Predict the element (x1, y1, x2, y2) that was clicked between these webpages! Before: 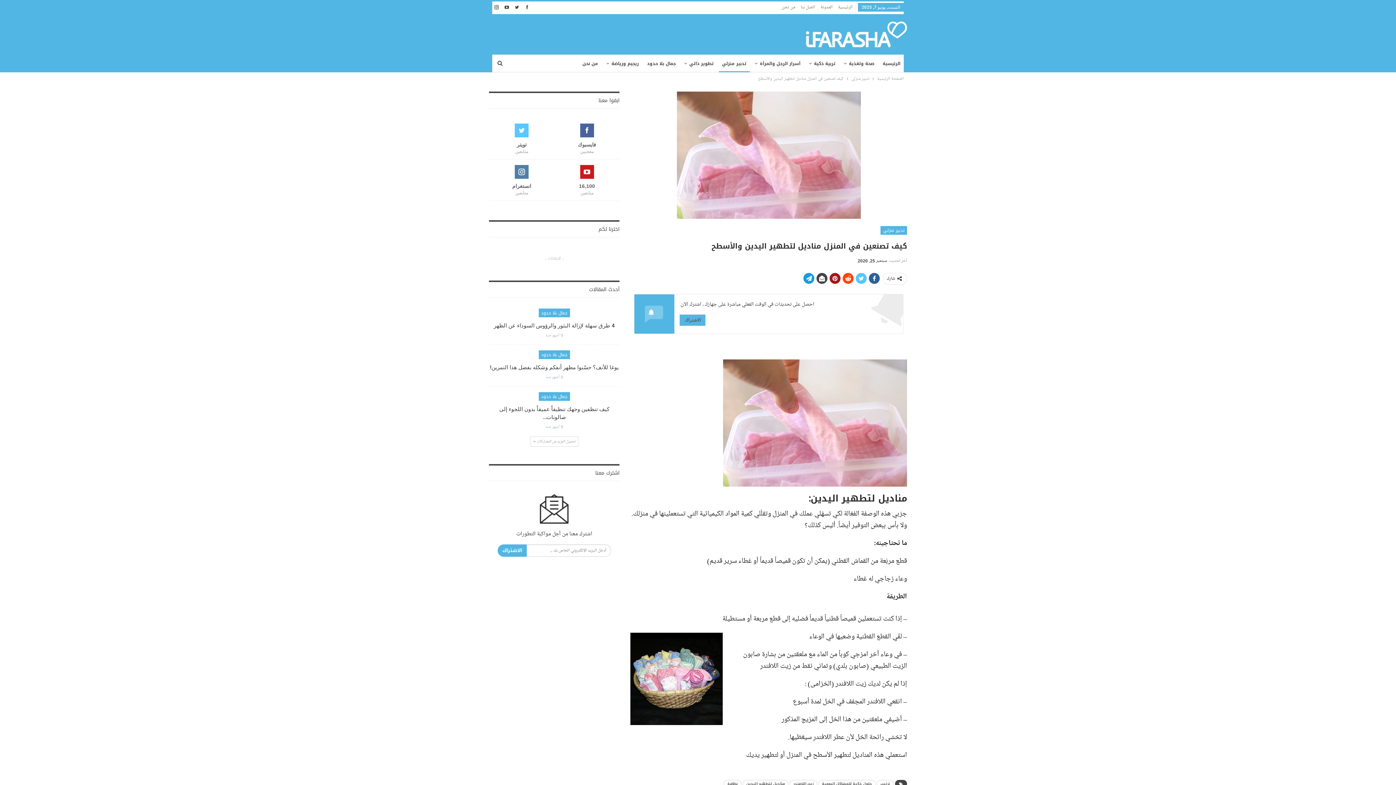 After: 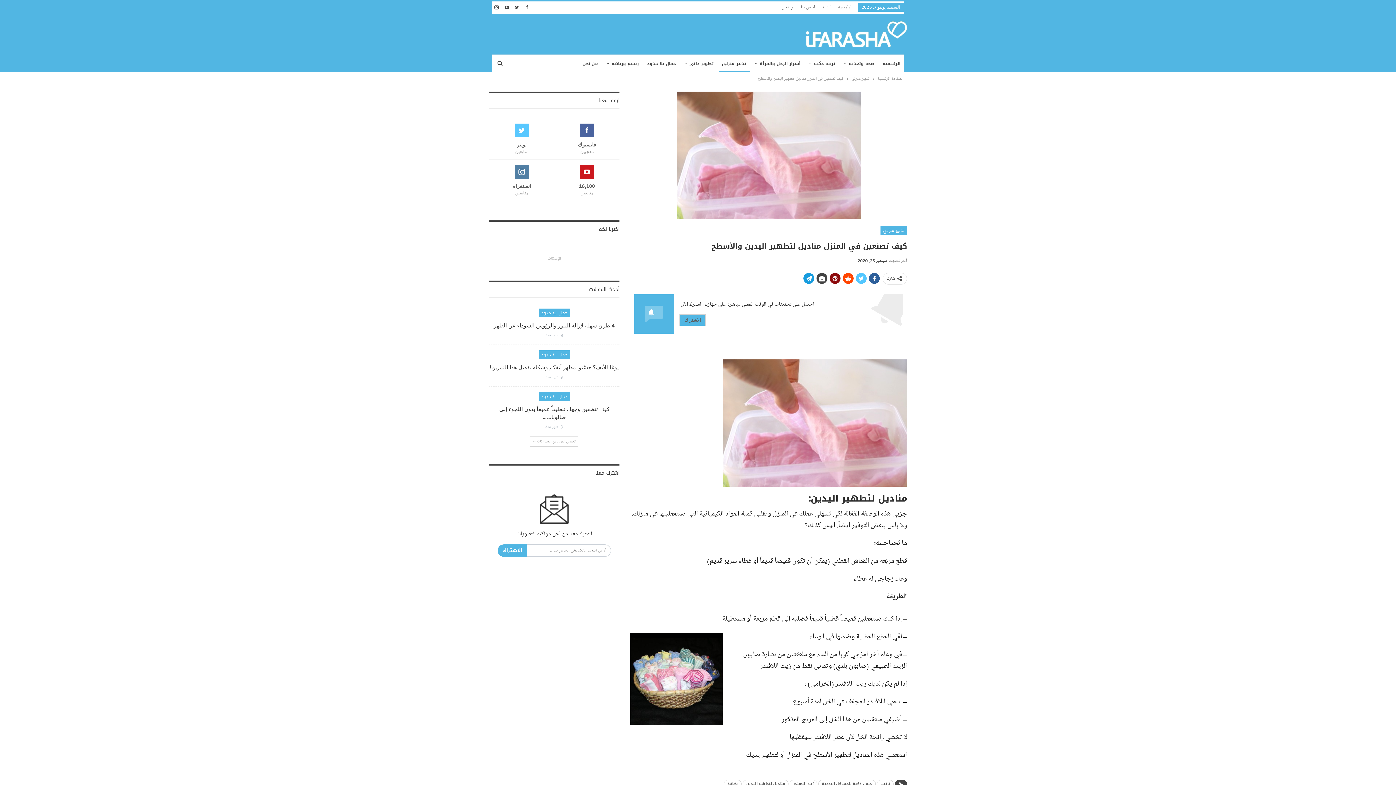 Action: bbox: (829, 273, 840, 284)